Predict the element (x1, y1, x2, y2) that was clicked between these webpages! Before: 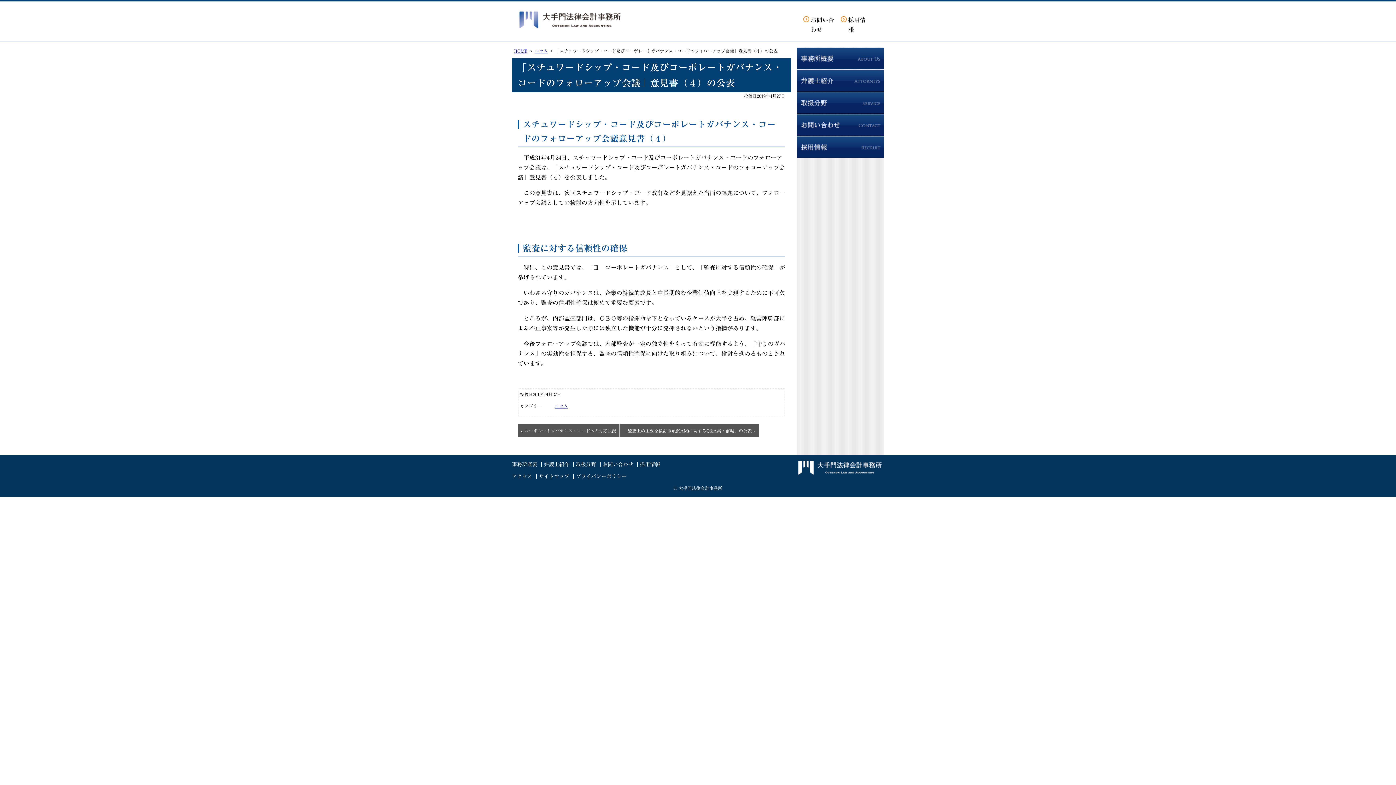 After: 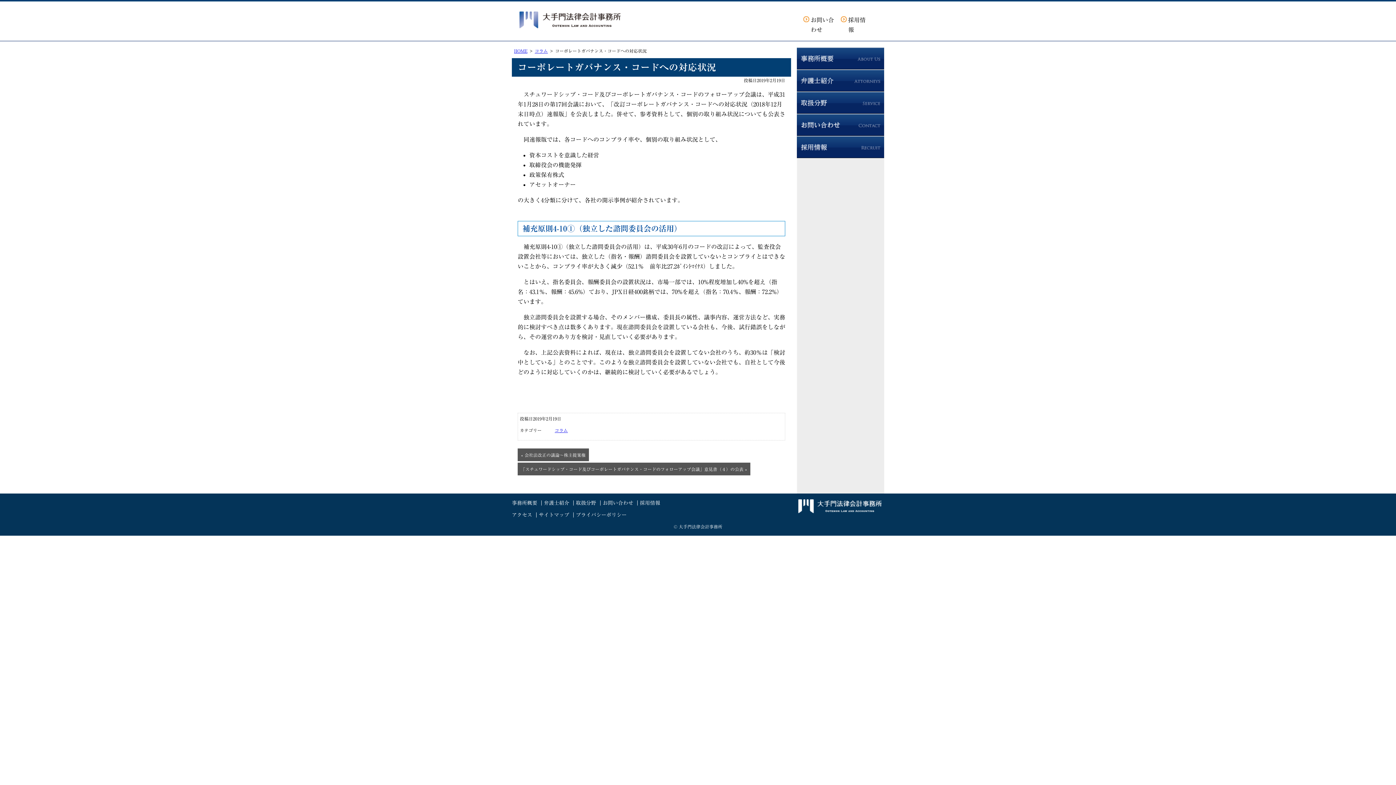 Action: bbox: (517, 424, 619, 437) label: « コーポレートガバナンス・コードへの対応状況